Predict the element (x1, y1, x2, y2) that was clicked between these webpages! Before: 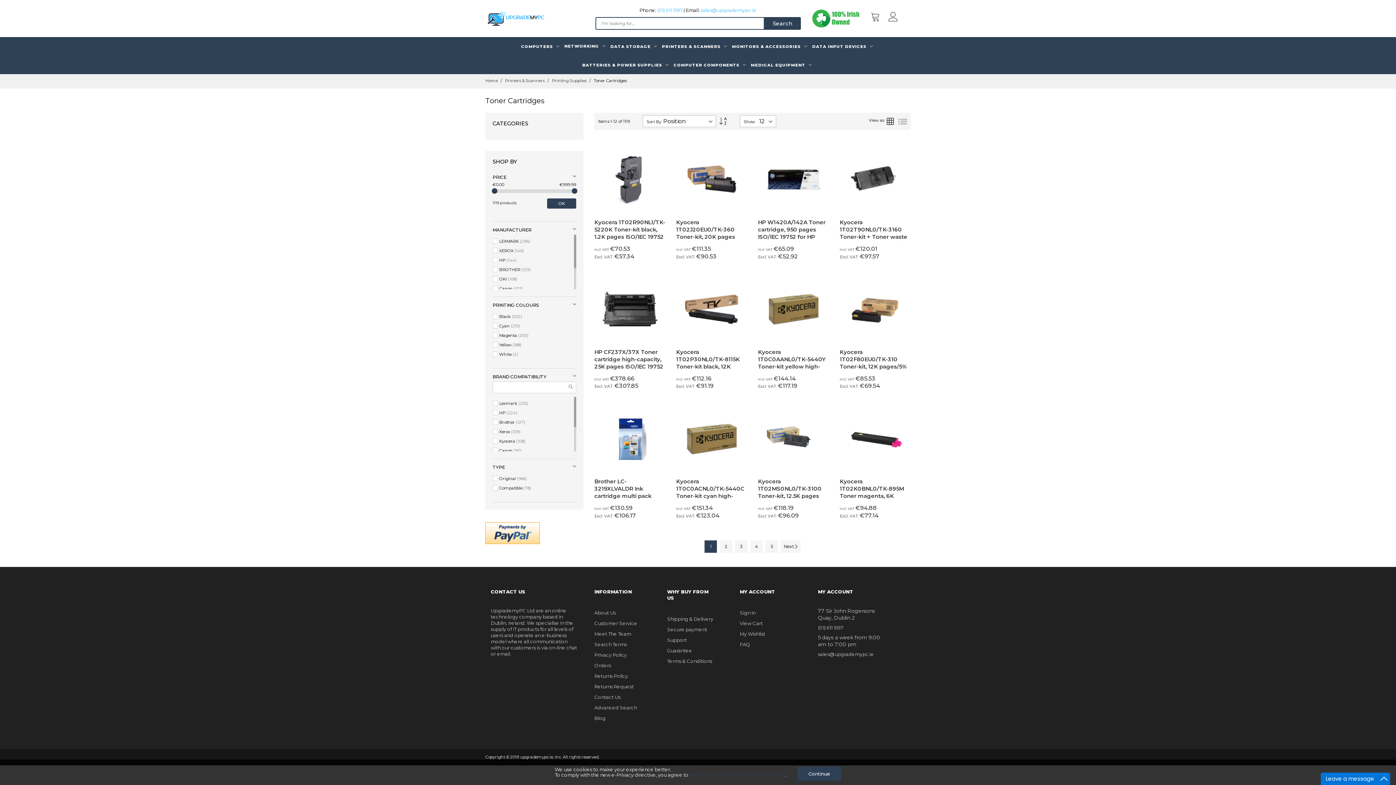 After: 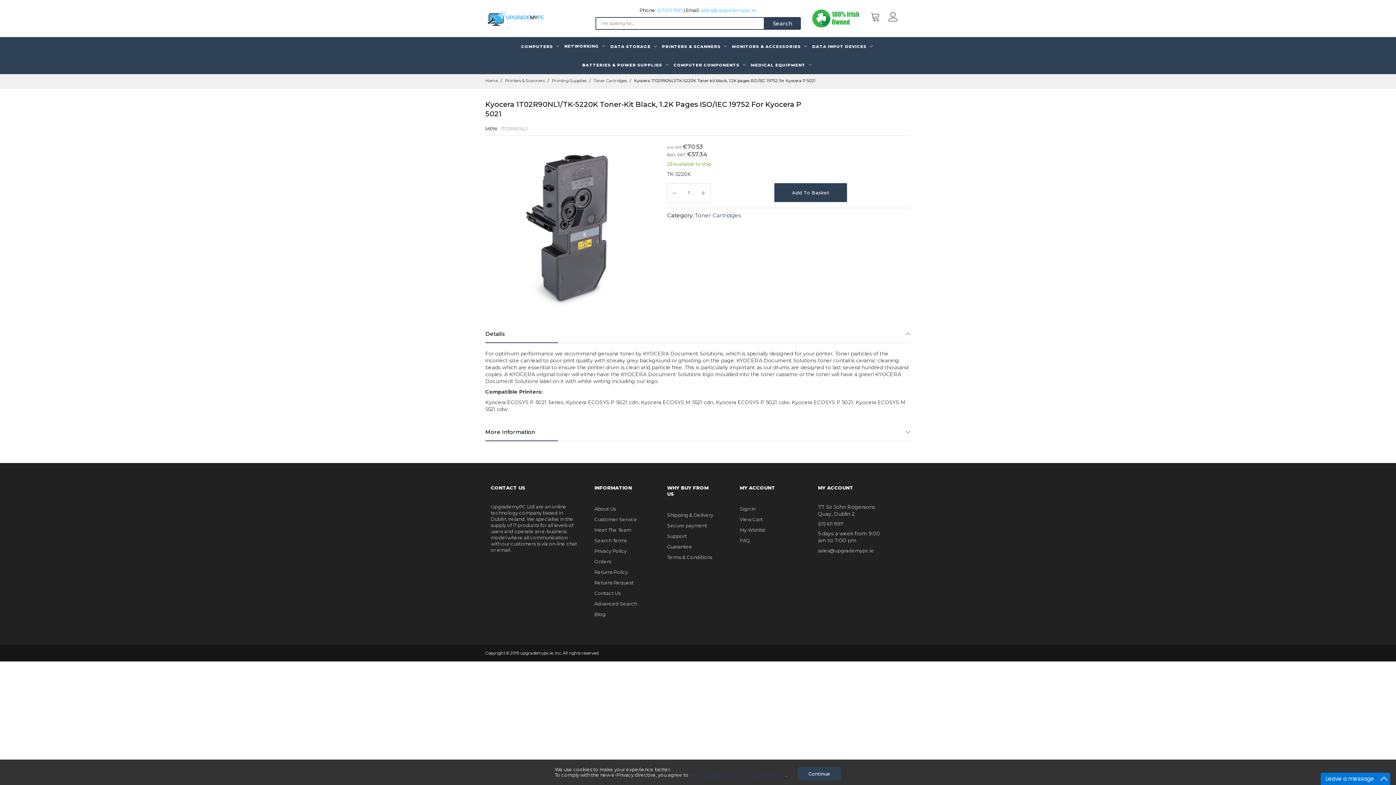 Action: label: Kyocera 1T02R90NL1/TK-5220K Toner-kit black, 1.2K pages ISO/IEC 19752 for Kyocera P 5021 bbox: (594, 218, 665, 247)